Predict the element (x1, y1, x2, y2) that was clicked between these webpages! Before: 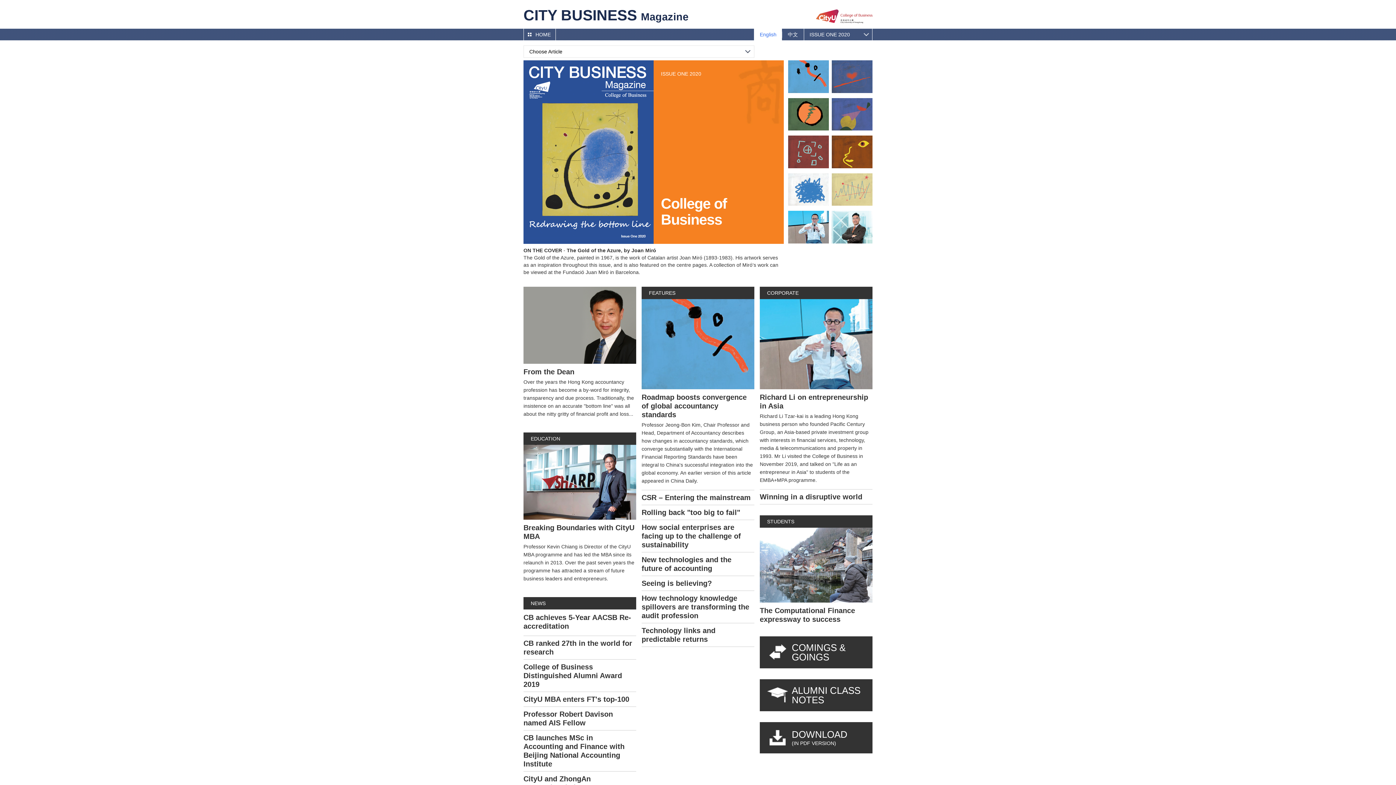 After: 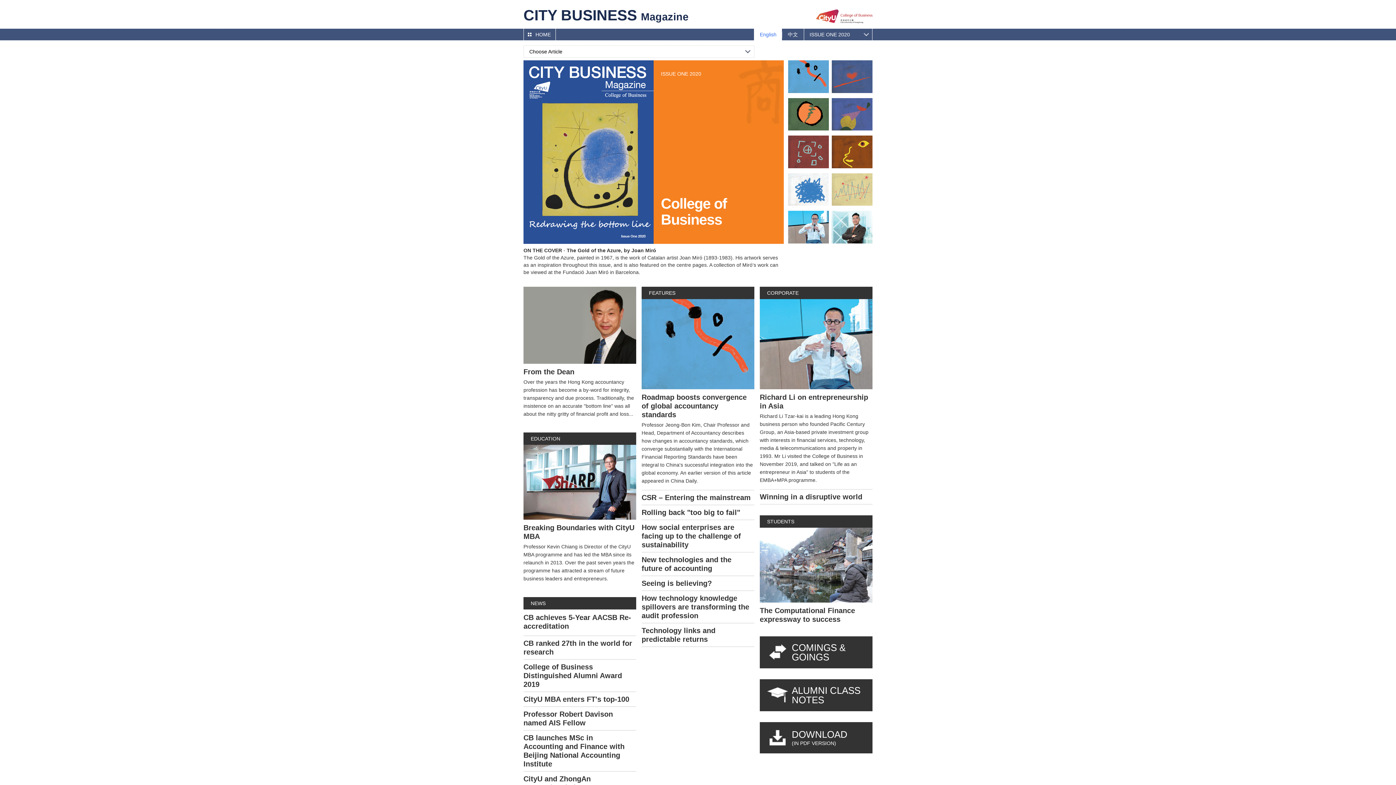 Action: bbox: (760, 679, 872, 711) label: ALUMNI CLASS NOTES